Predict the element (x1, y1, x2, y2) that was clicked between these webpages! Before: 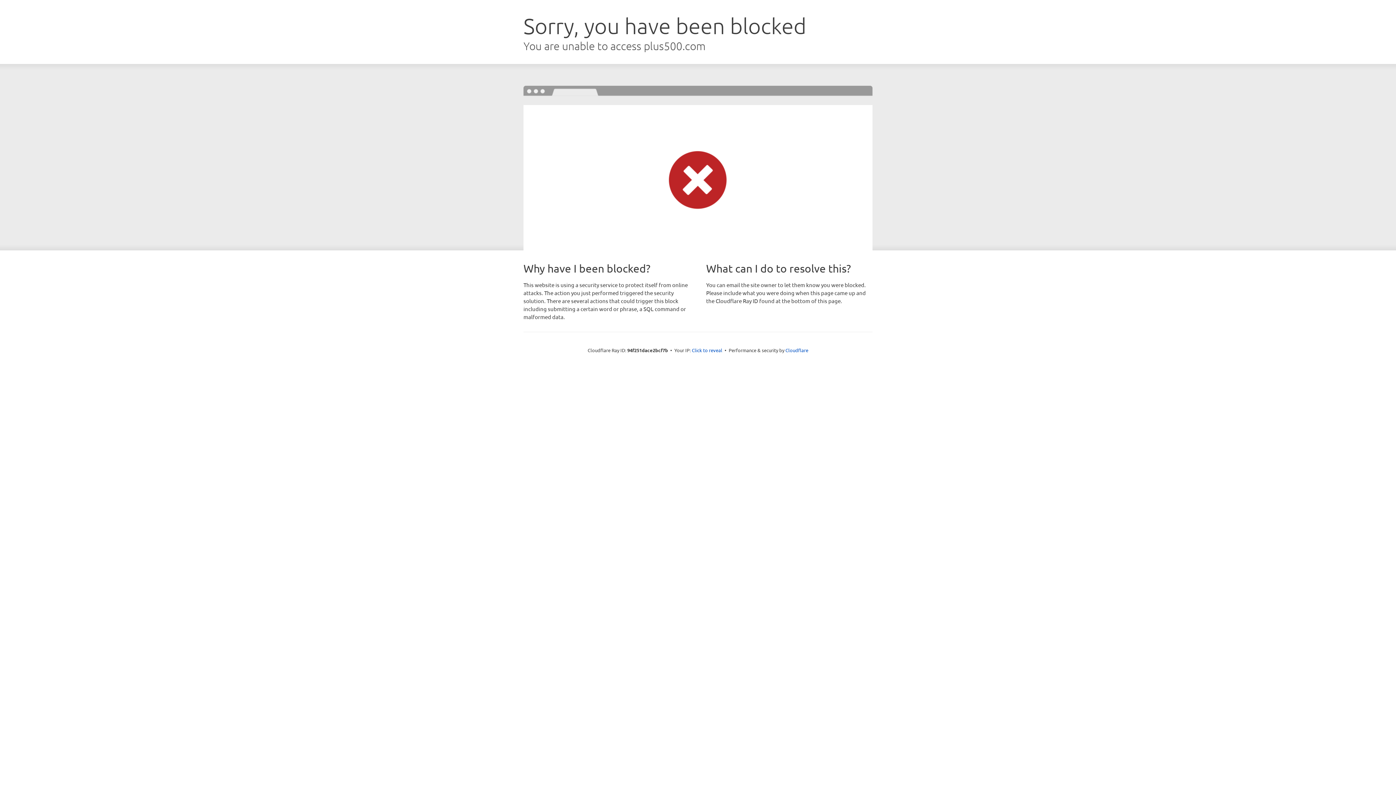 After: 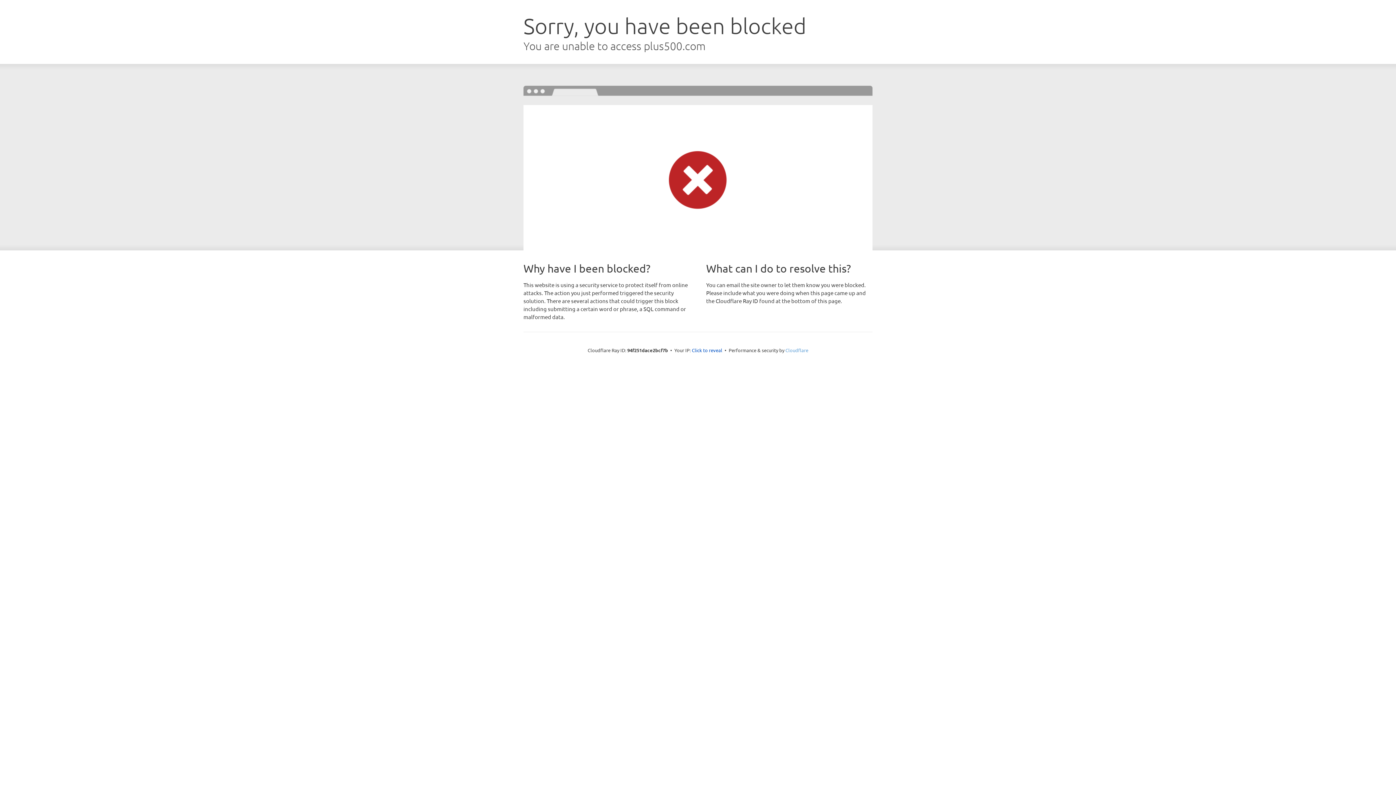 Action: label: Cloudflare bbox: (785, 347, 808, 353)